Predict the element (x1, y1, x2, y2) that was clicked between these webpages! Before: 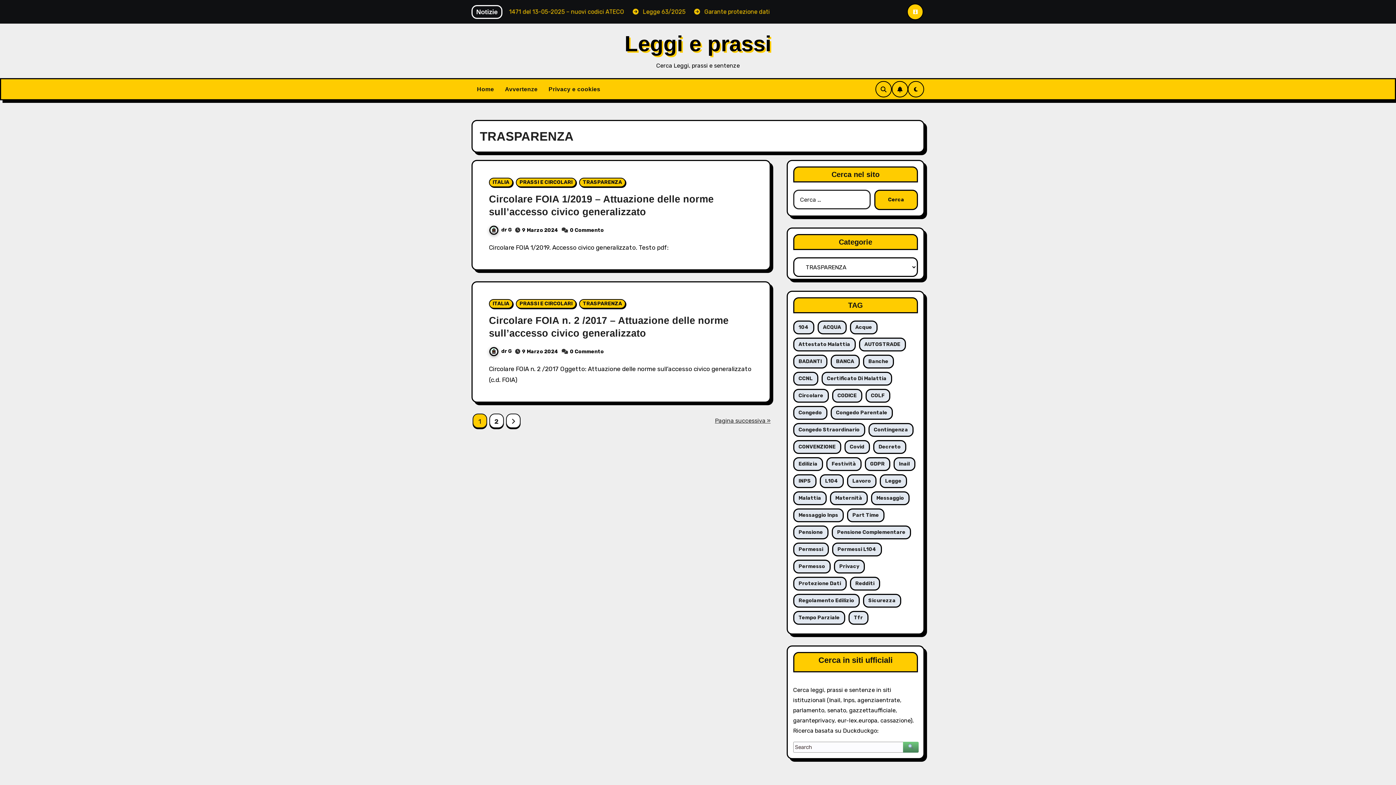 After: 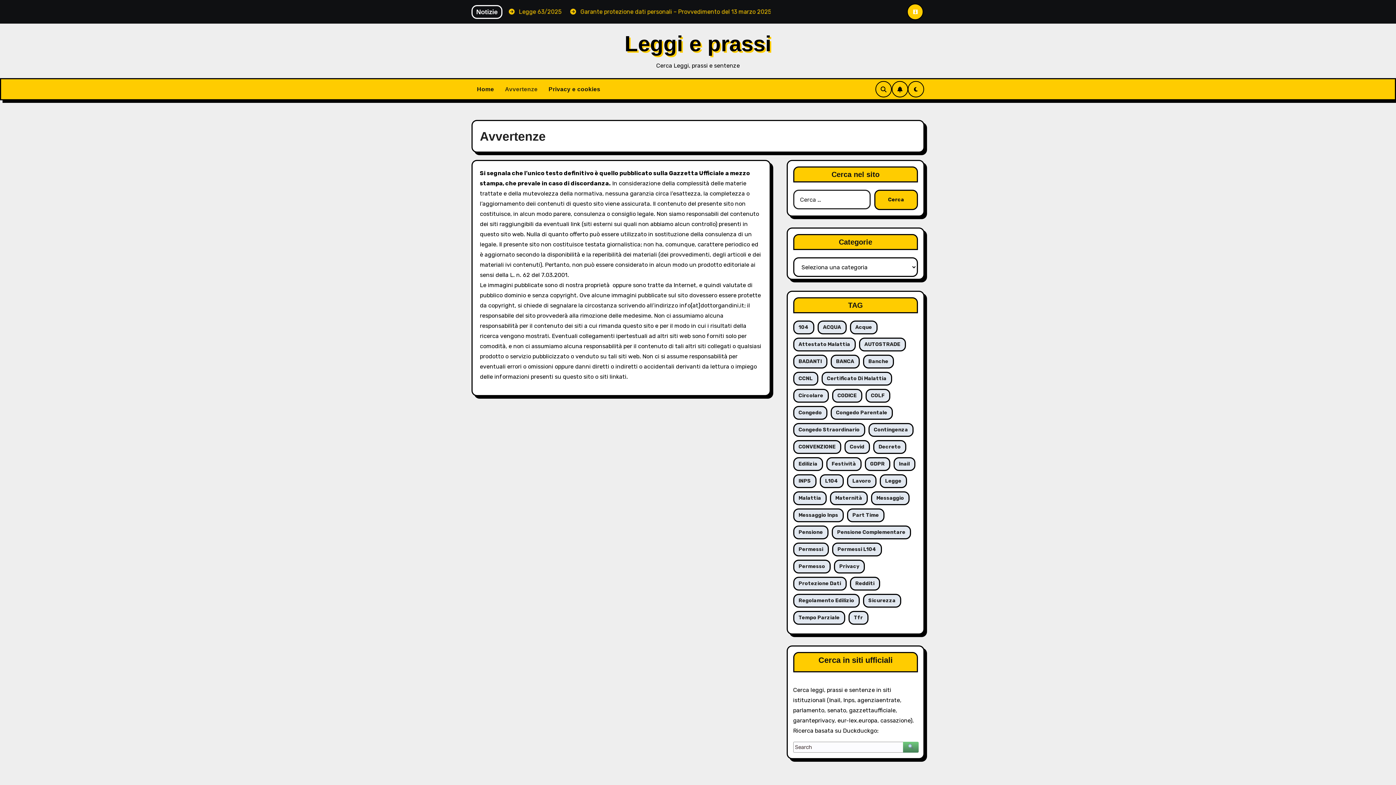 Action: label: Avvertenze bbox: (499, 79, 543, 98)